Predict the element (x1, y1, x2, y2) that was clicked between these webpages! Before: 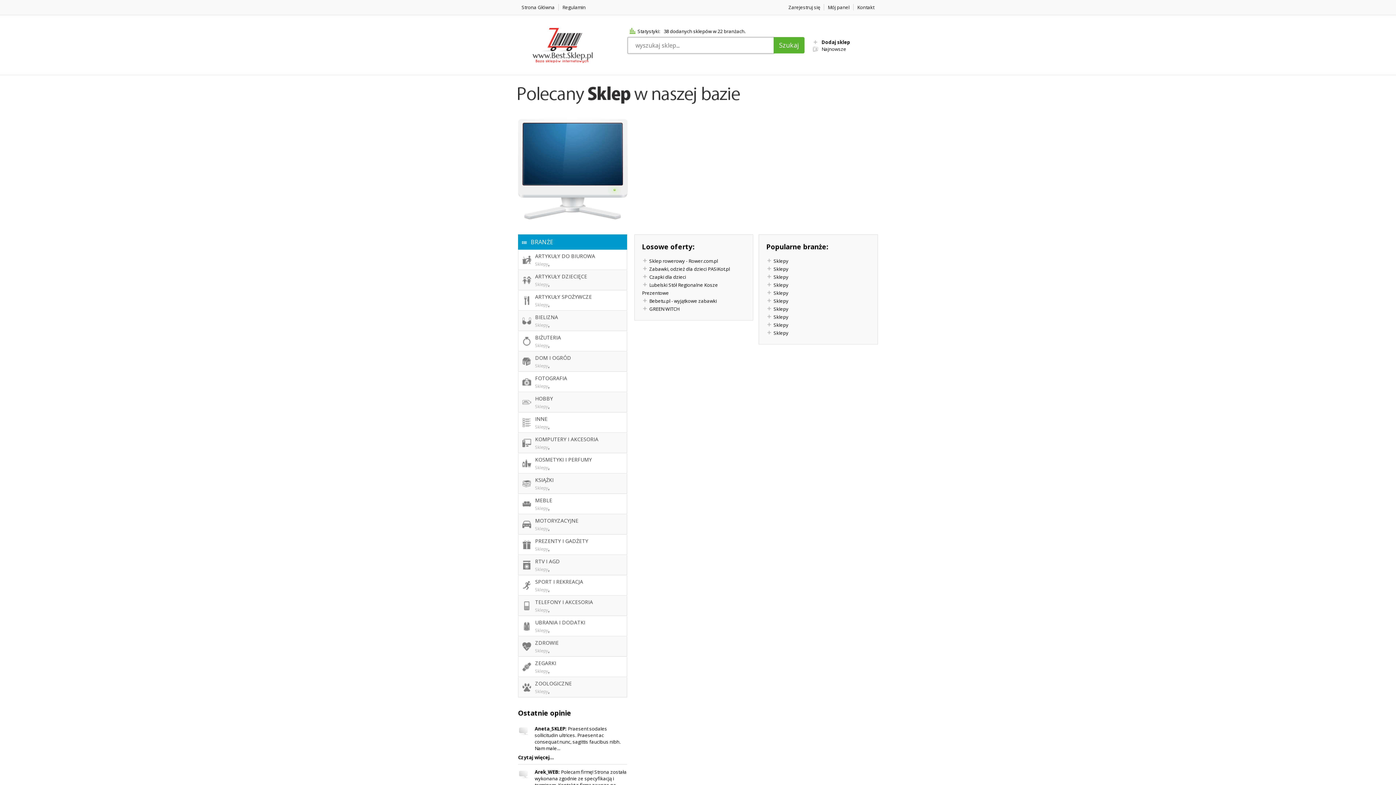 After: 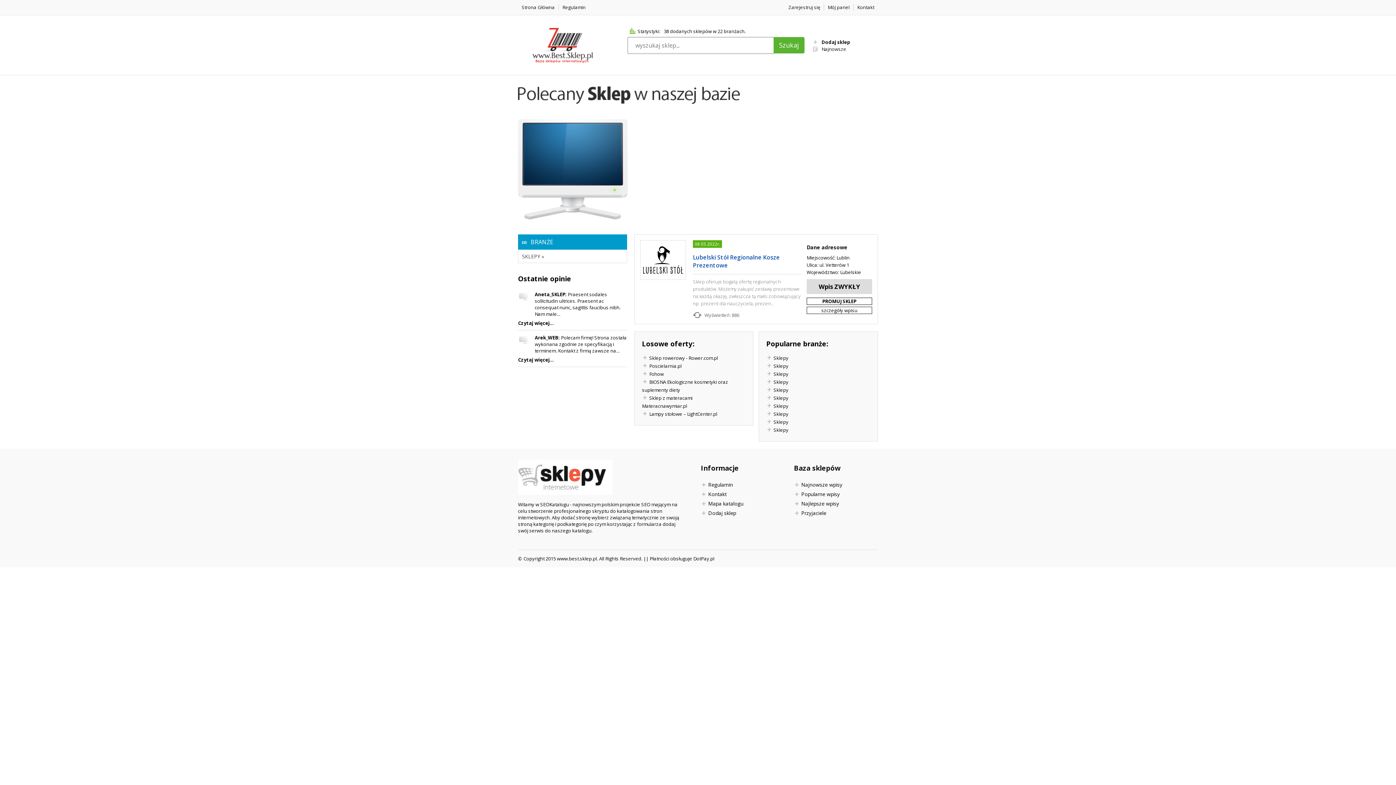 Action: bbox: (535, 537, 588, 544) label: PREZENTY I GADŻETY